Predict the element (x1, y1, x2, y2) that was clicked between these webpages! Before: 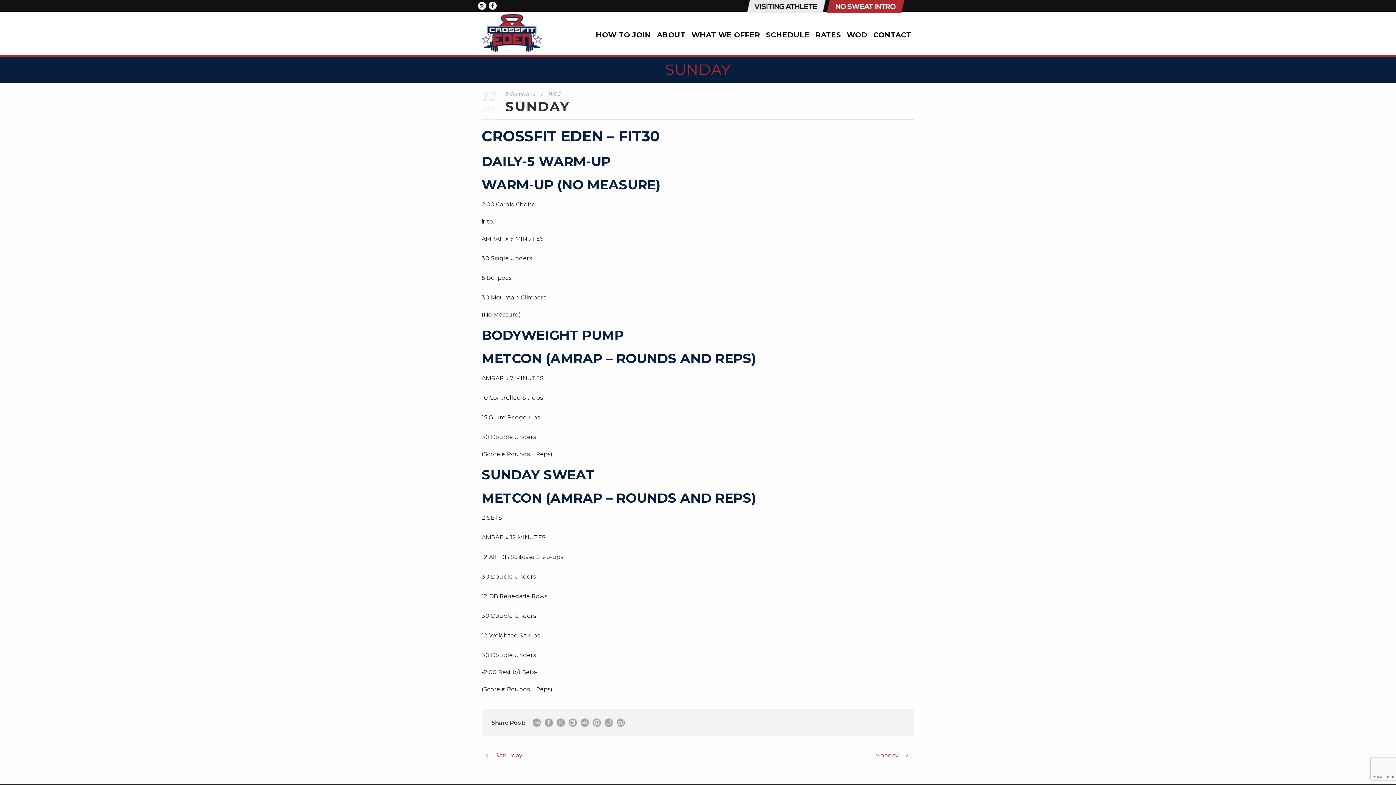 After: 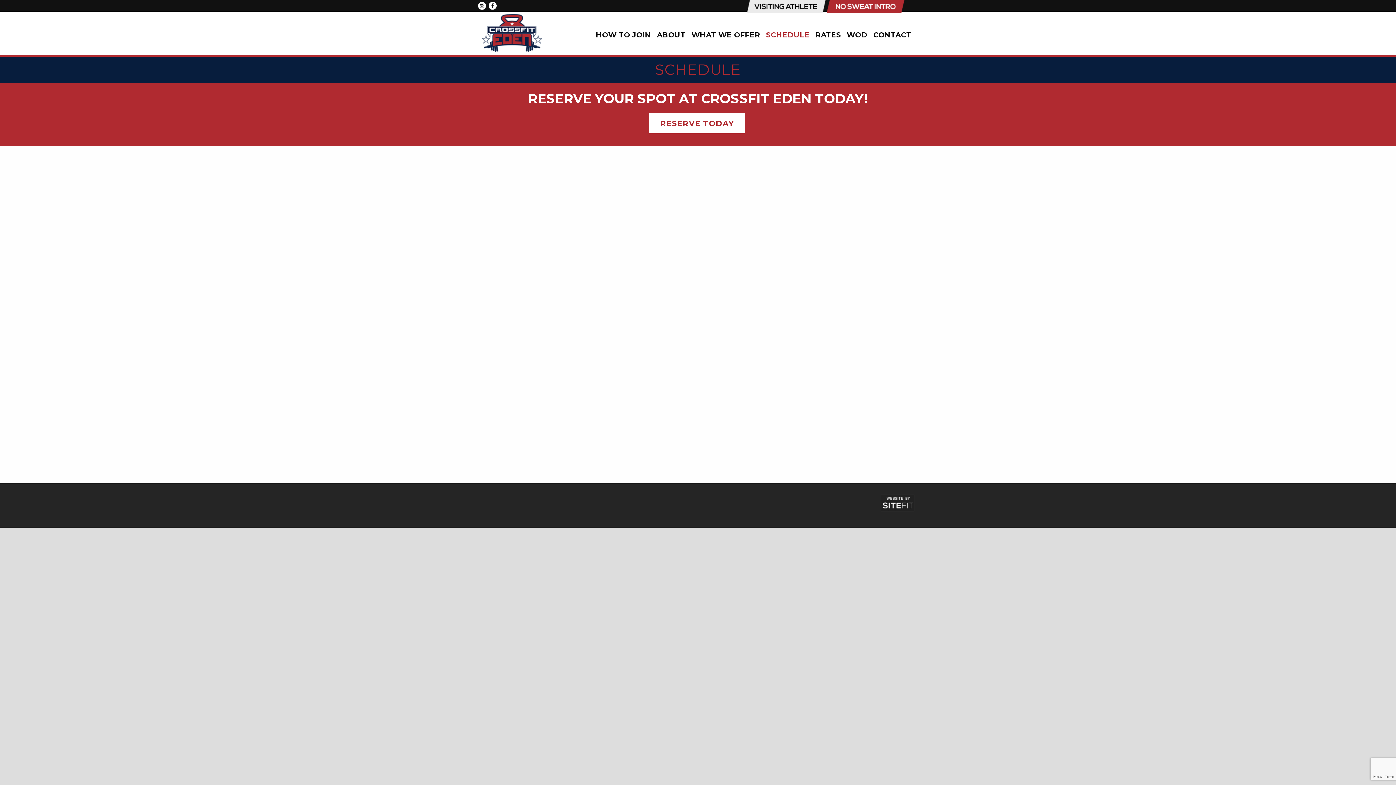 Action: label: SCHEDULE bbox: (766, 28, 809, 54)